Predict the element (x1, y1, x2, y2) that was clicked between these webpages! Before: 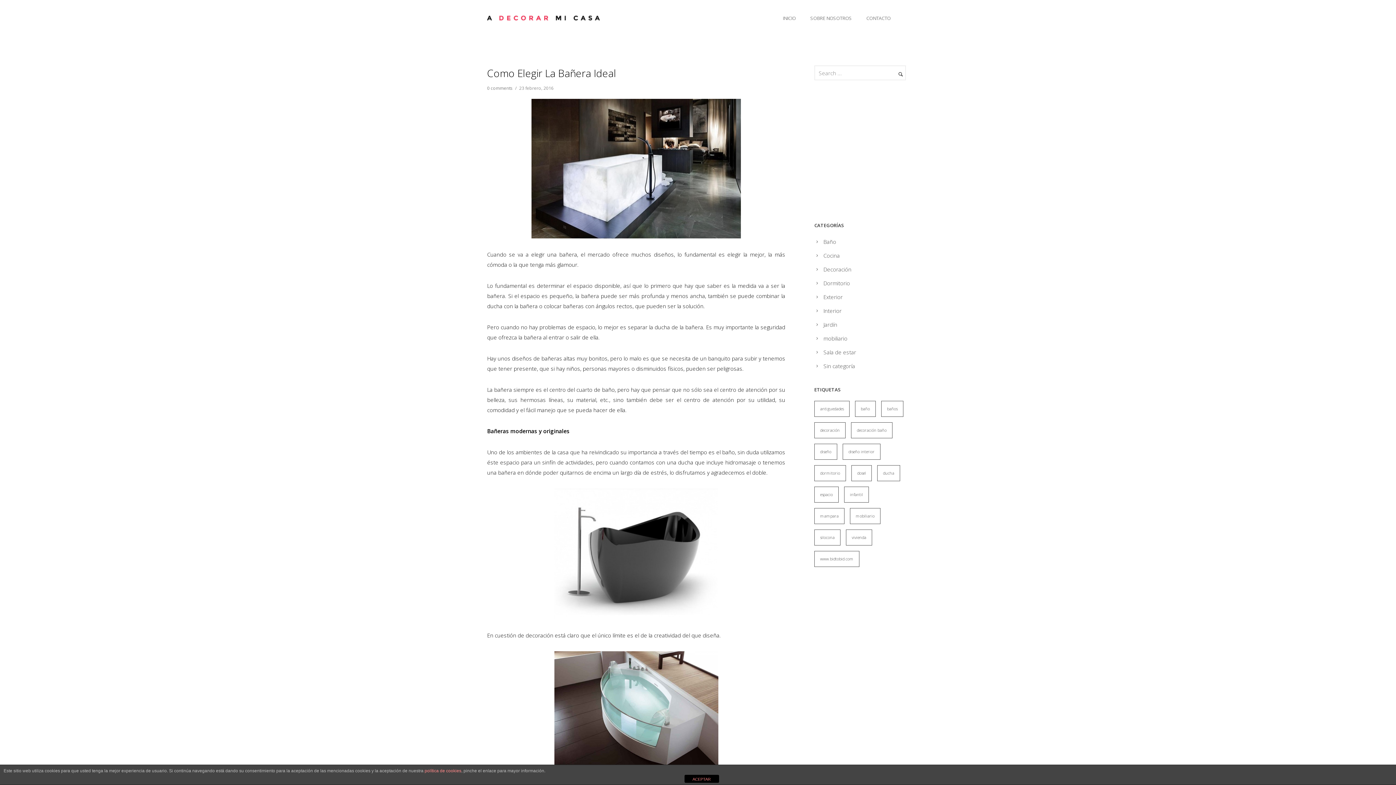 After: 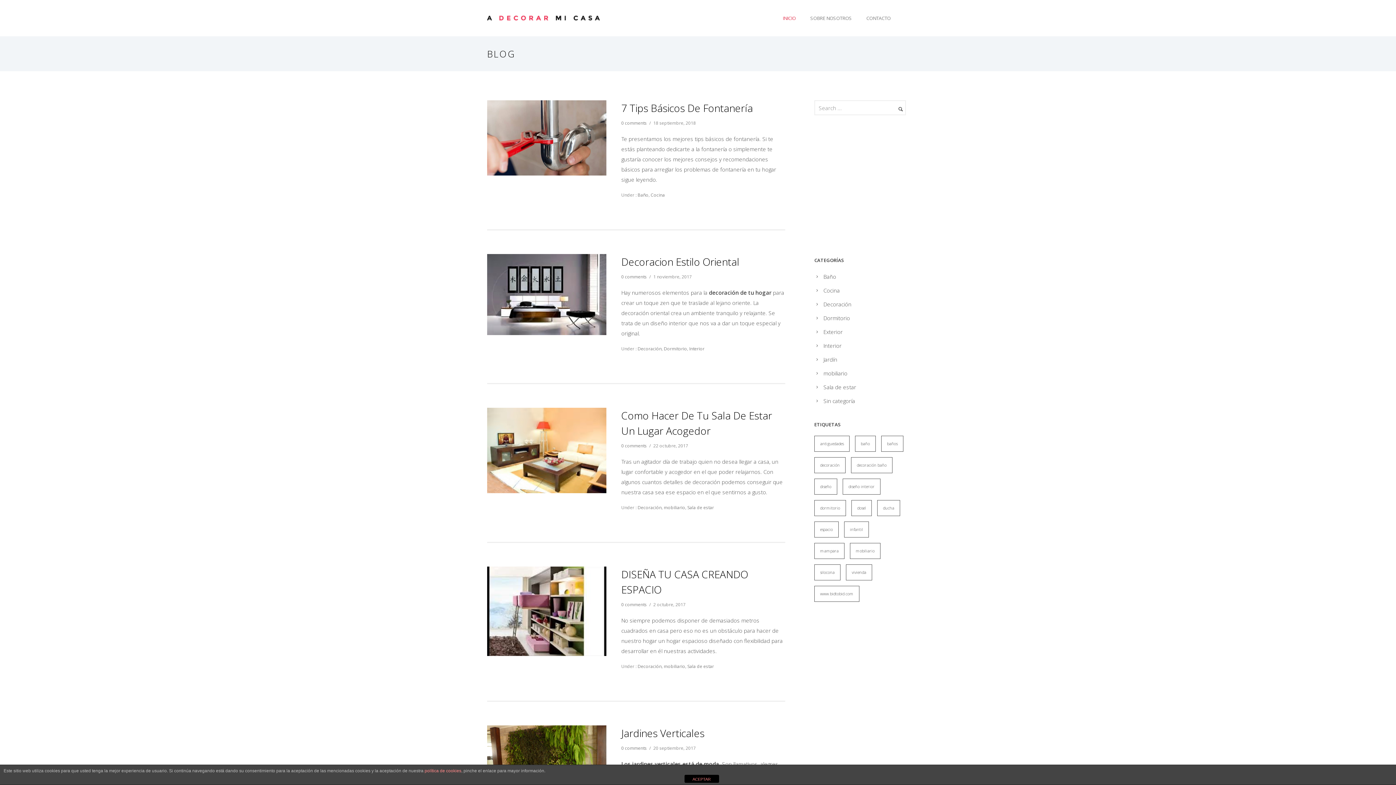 Action: bbox: (775, 14, 803, 21) label: INICIO